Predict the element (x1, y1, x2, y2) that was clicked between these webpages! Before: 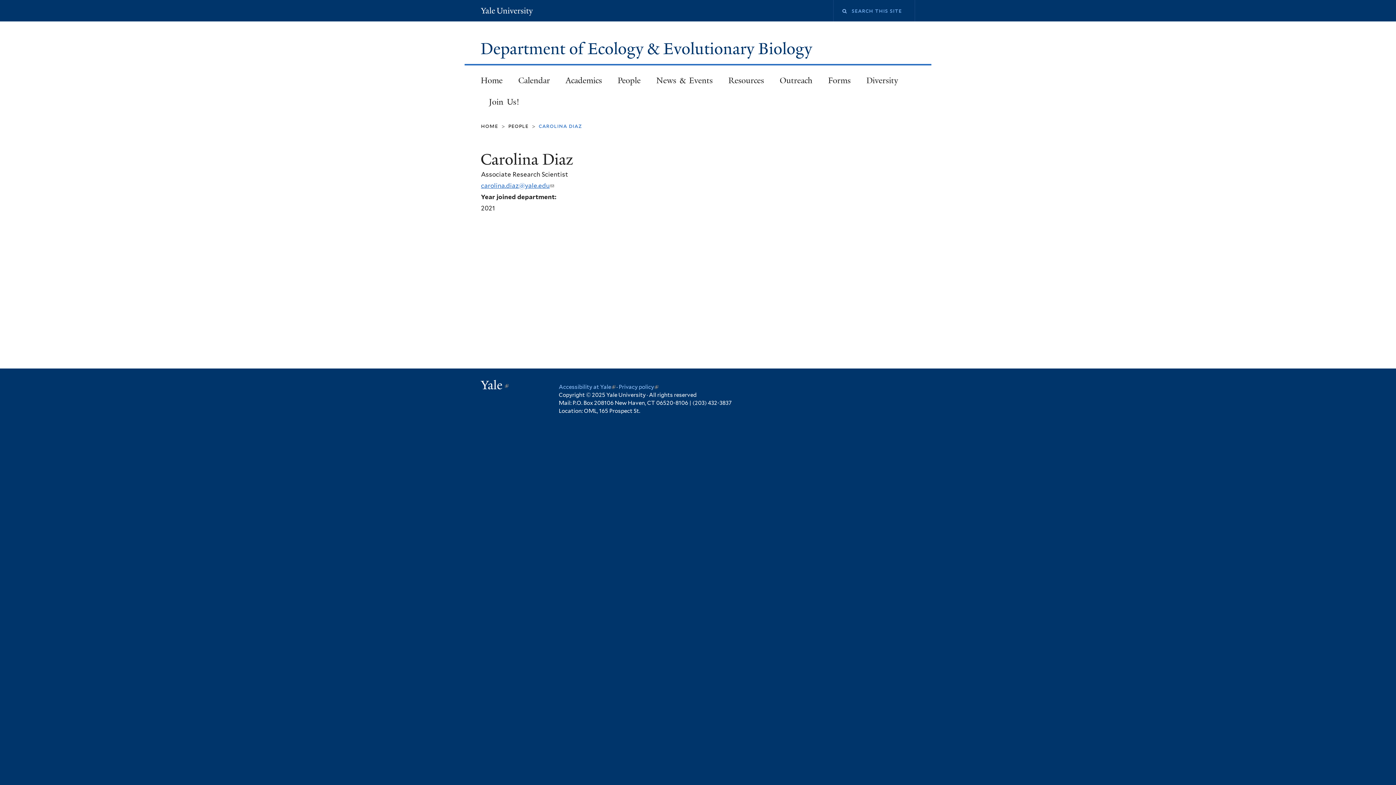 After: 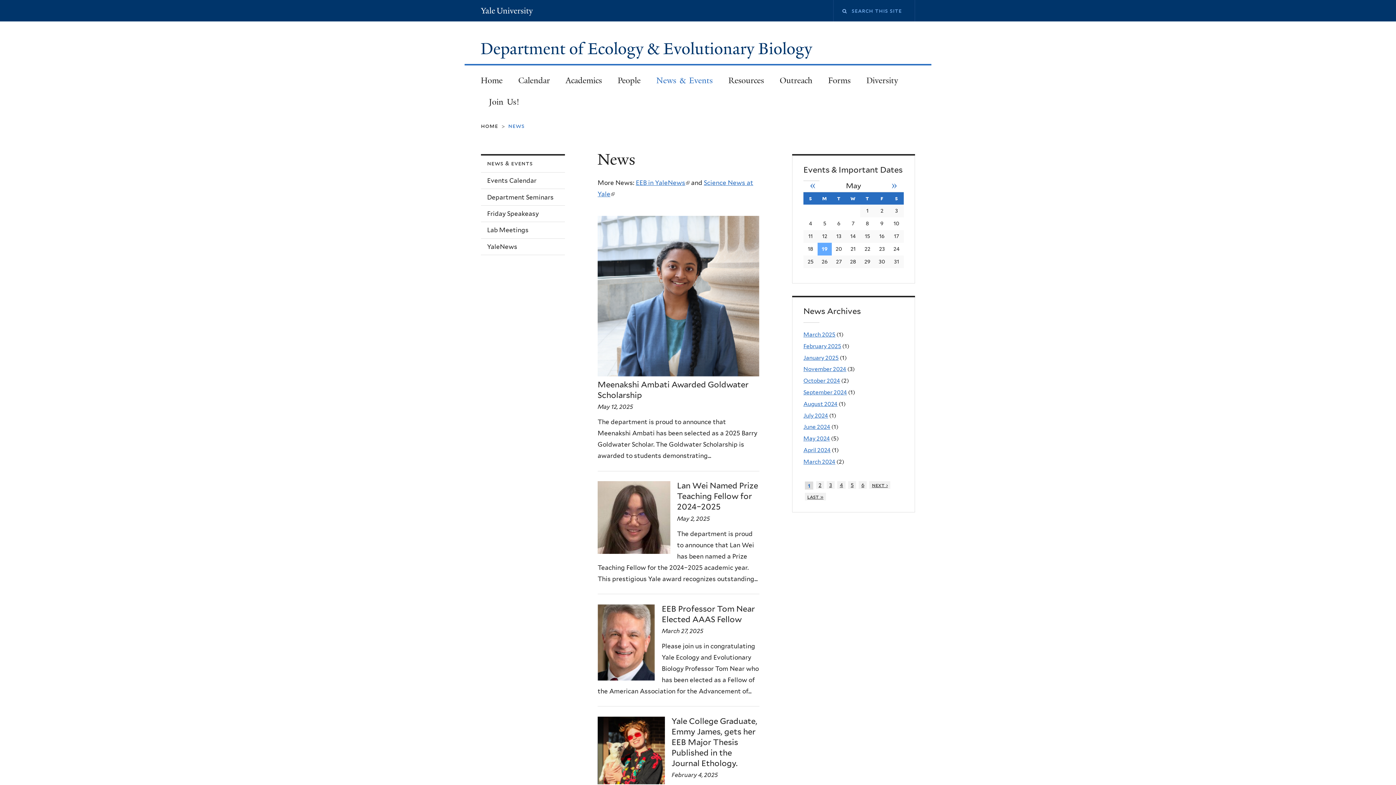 Action: bbox: (648, 70, 720, 91) label: News & Events